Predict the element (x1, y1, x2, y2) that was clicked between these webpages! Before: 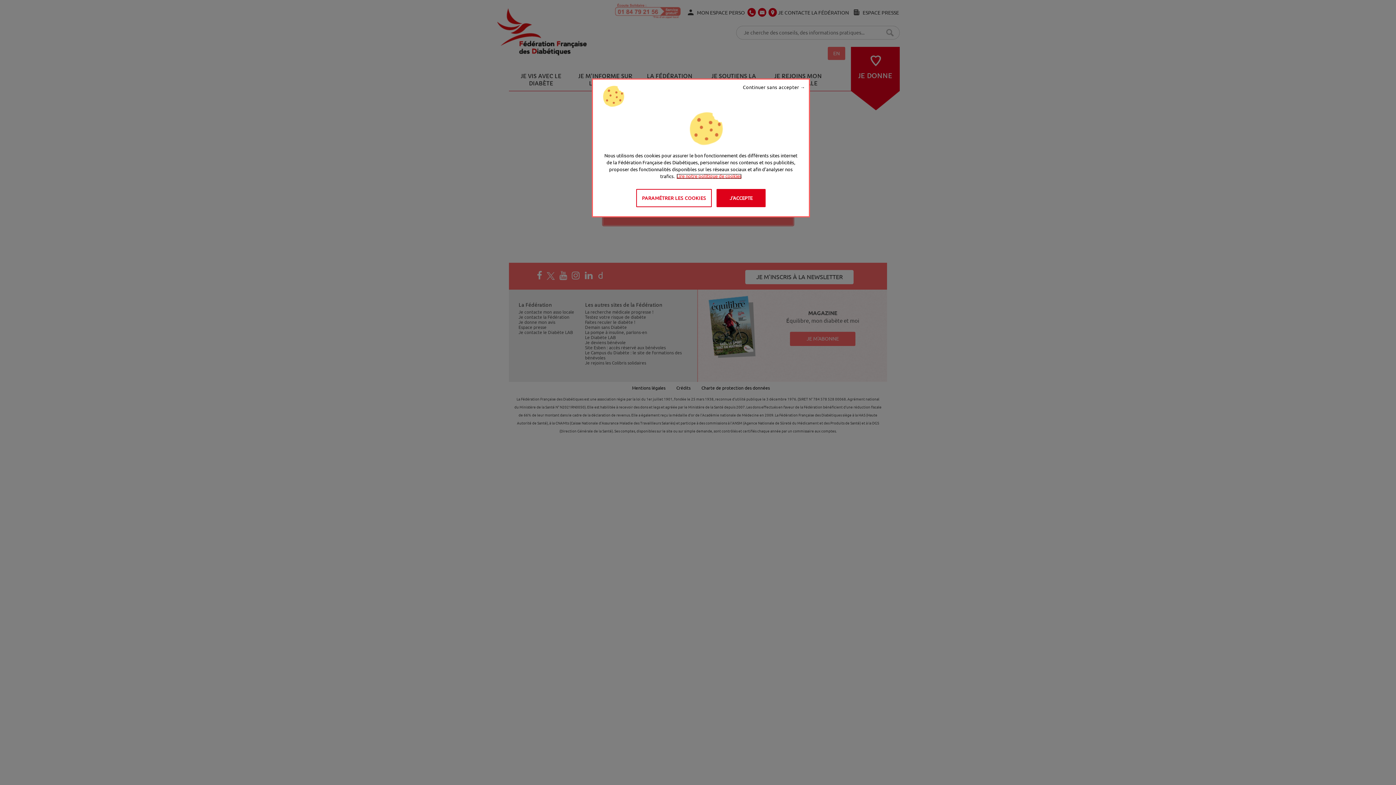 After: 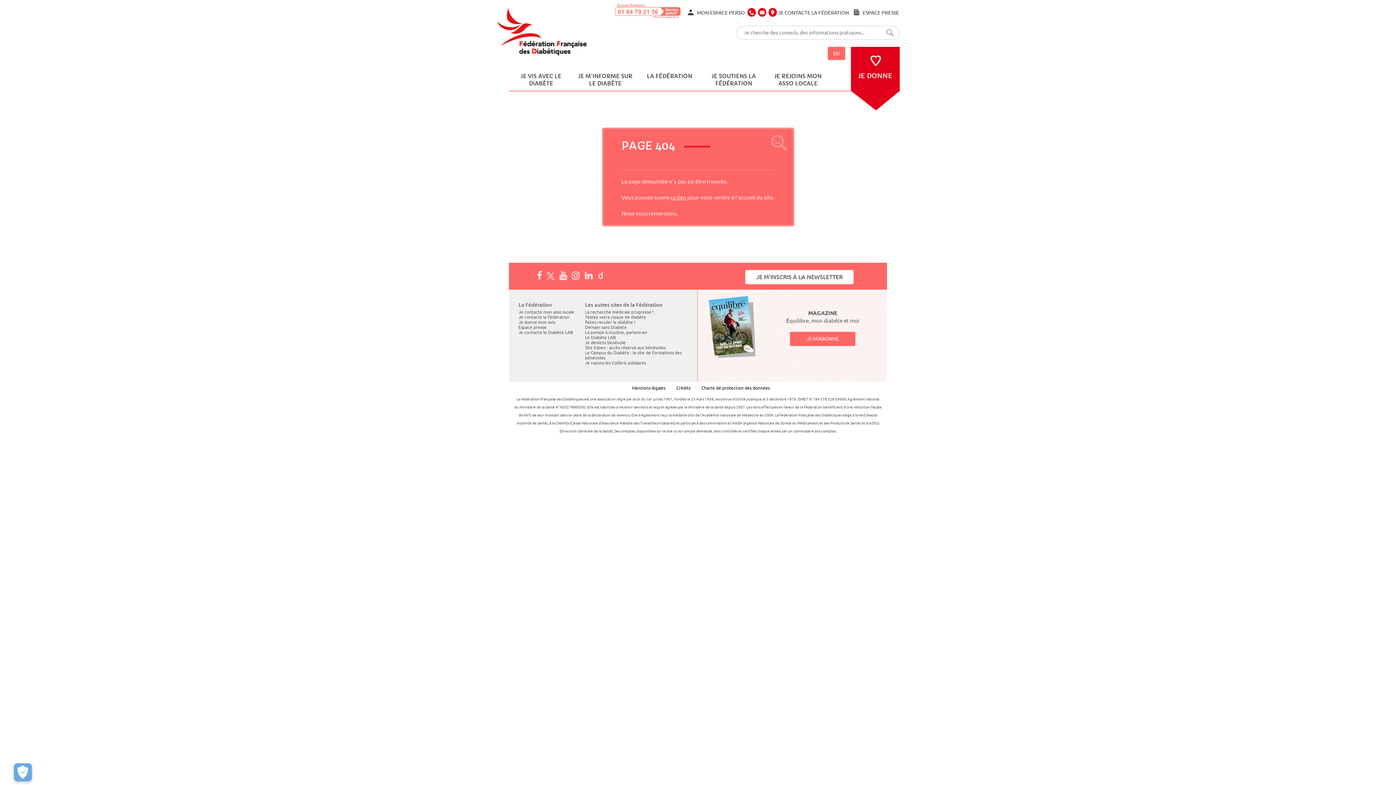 Action: bbox: (739, 79, 809, 94) label: Continuer sans accepter